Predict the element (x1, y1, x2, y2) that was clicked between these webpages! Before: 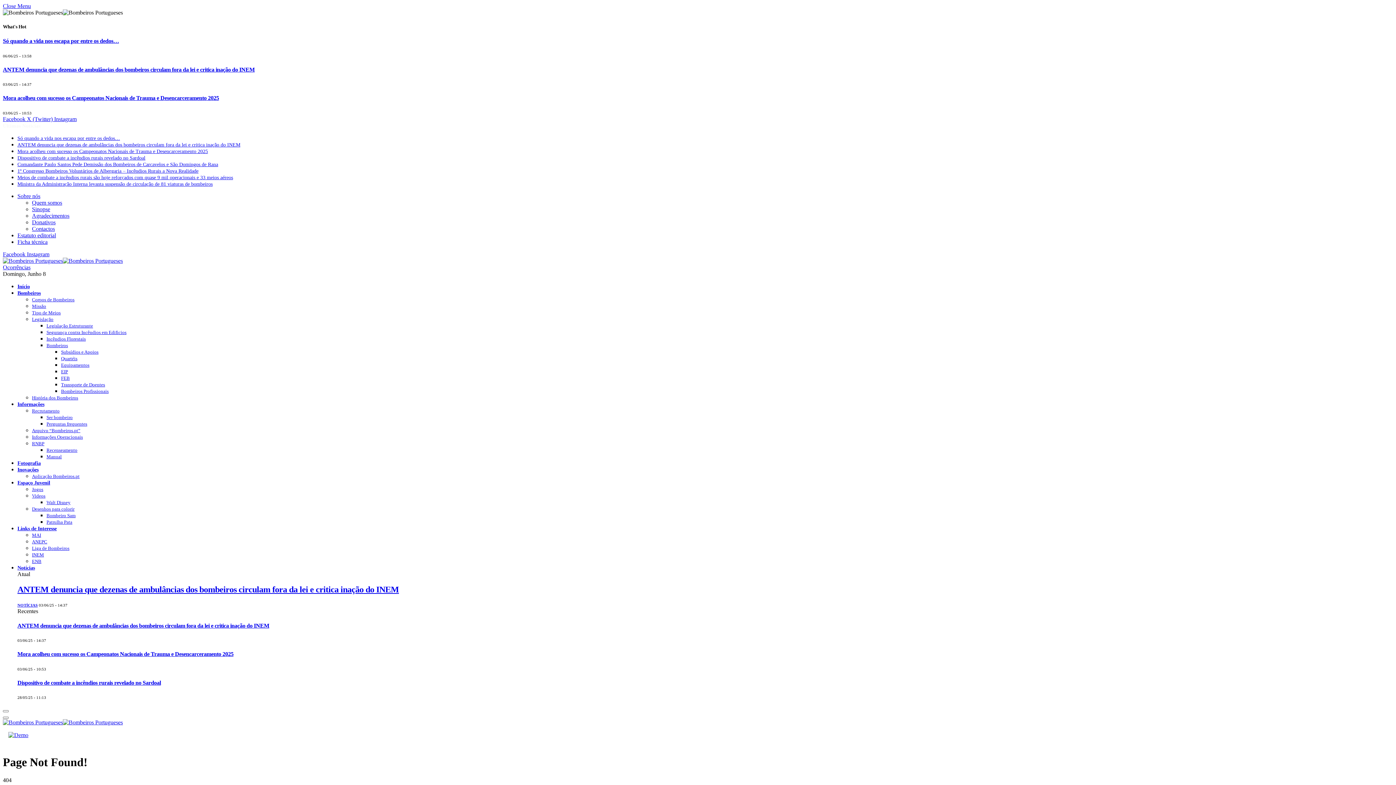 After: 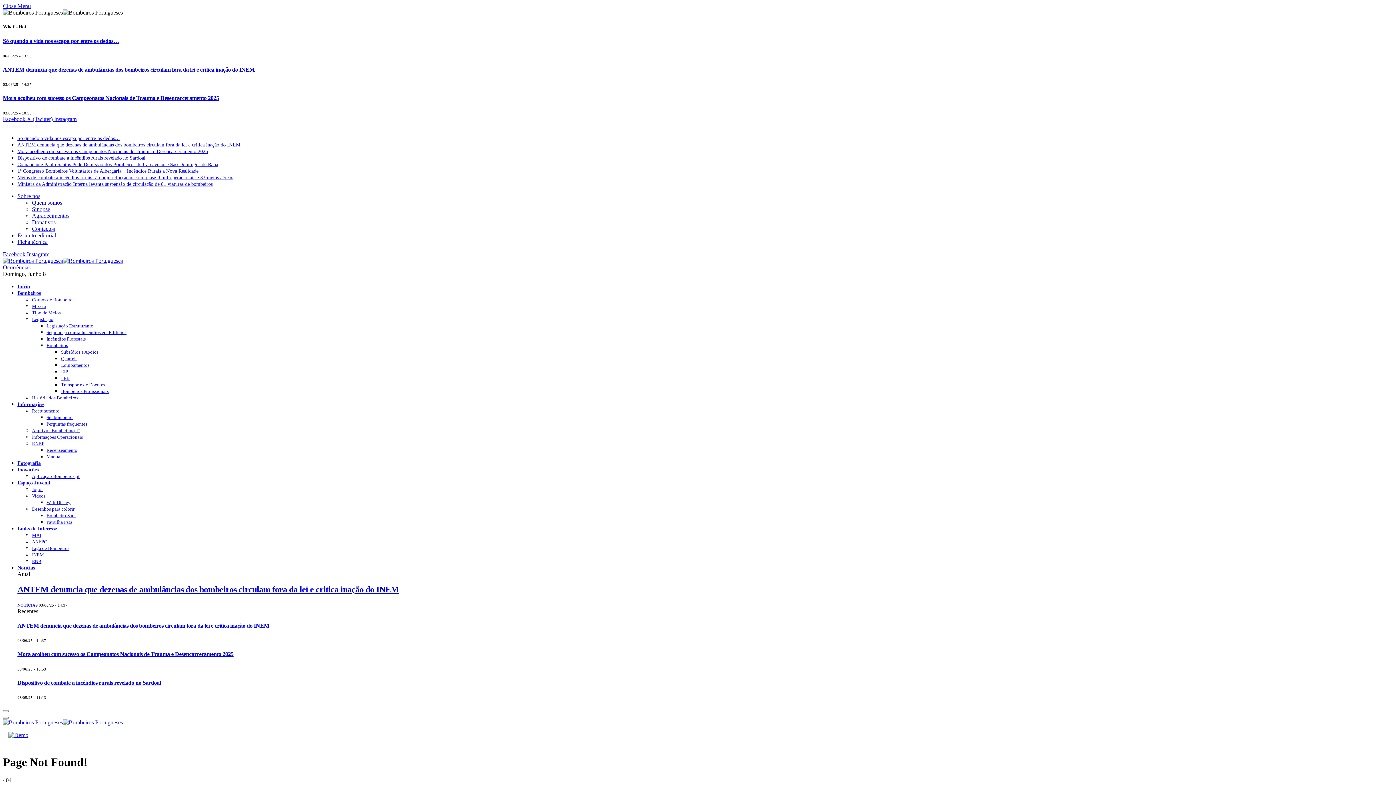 Action: bbox: (17, 479, 50, 485) label: Espaço Juvenil